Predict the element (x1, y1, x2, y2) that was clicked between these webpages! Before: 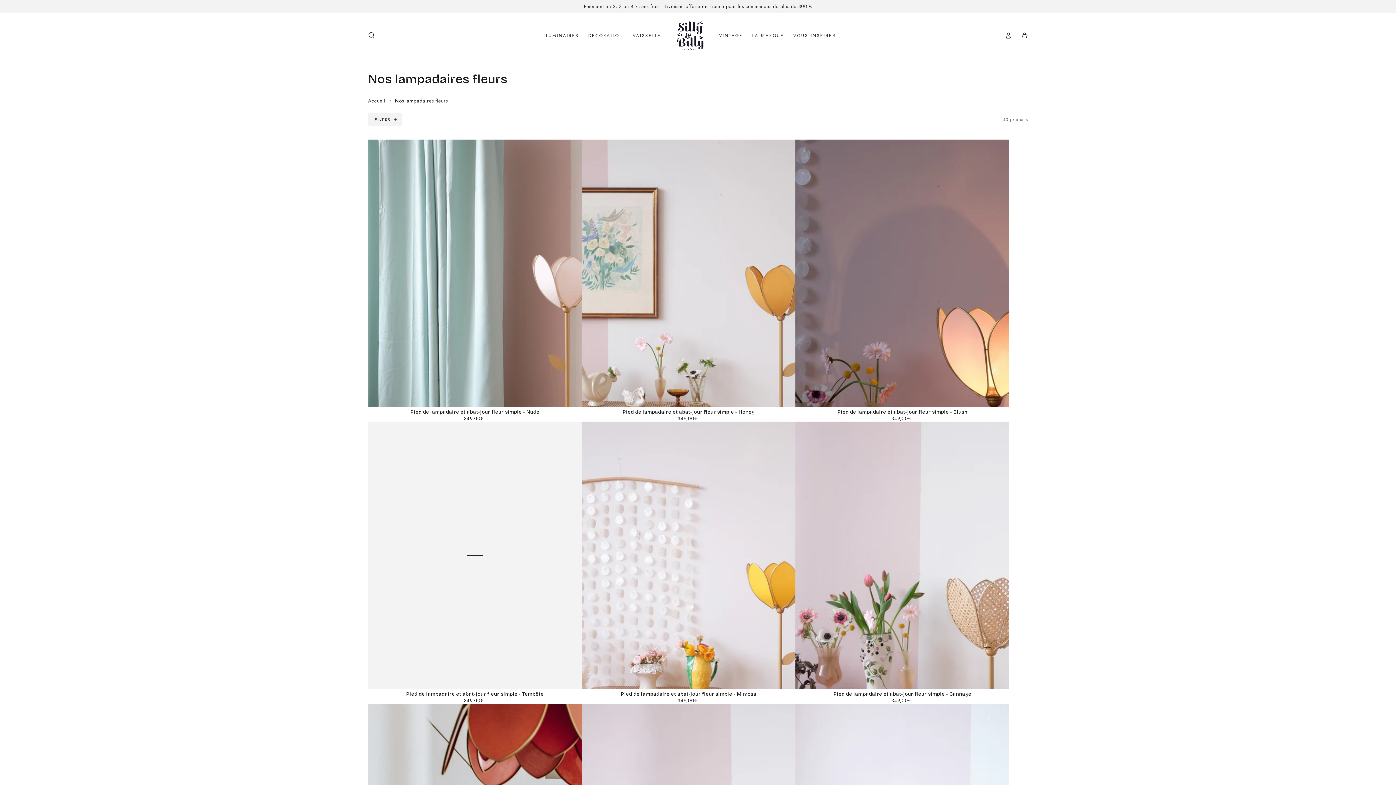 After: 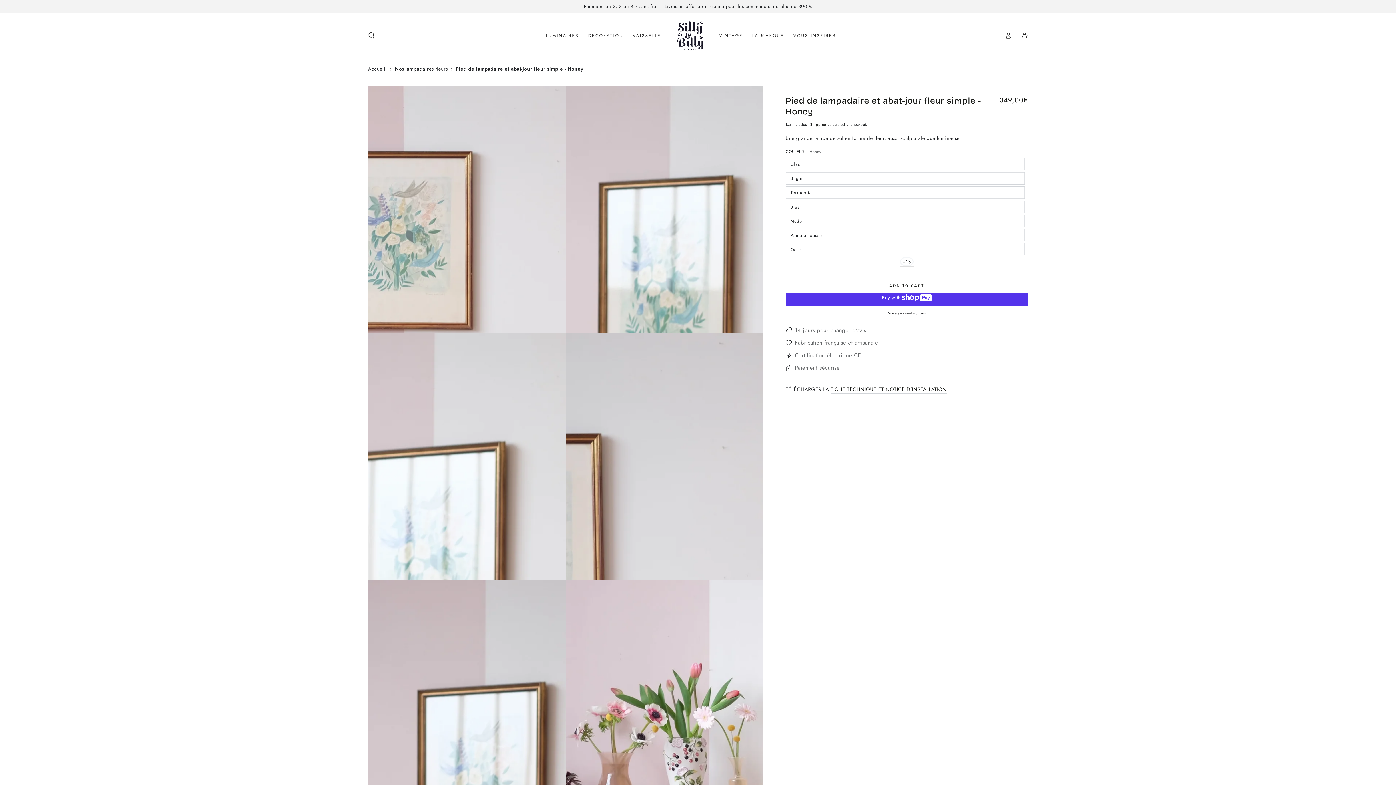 Action: label: Pied de lampadaire et abat-jour fleur simple - Honey bbox: (581, 406, 795, 421)